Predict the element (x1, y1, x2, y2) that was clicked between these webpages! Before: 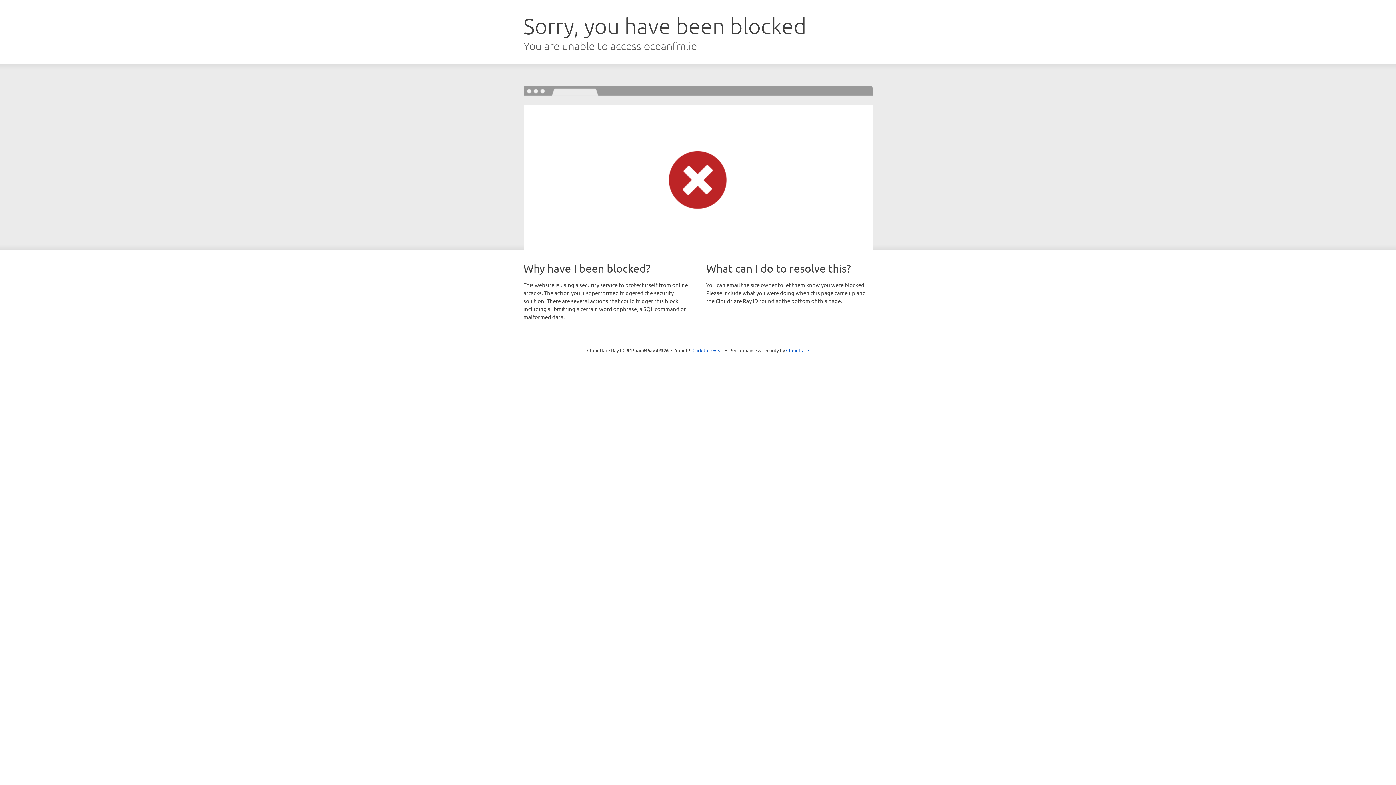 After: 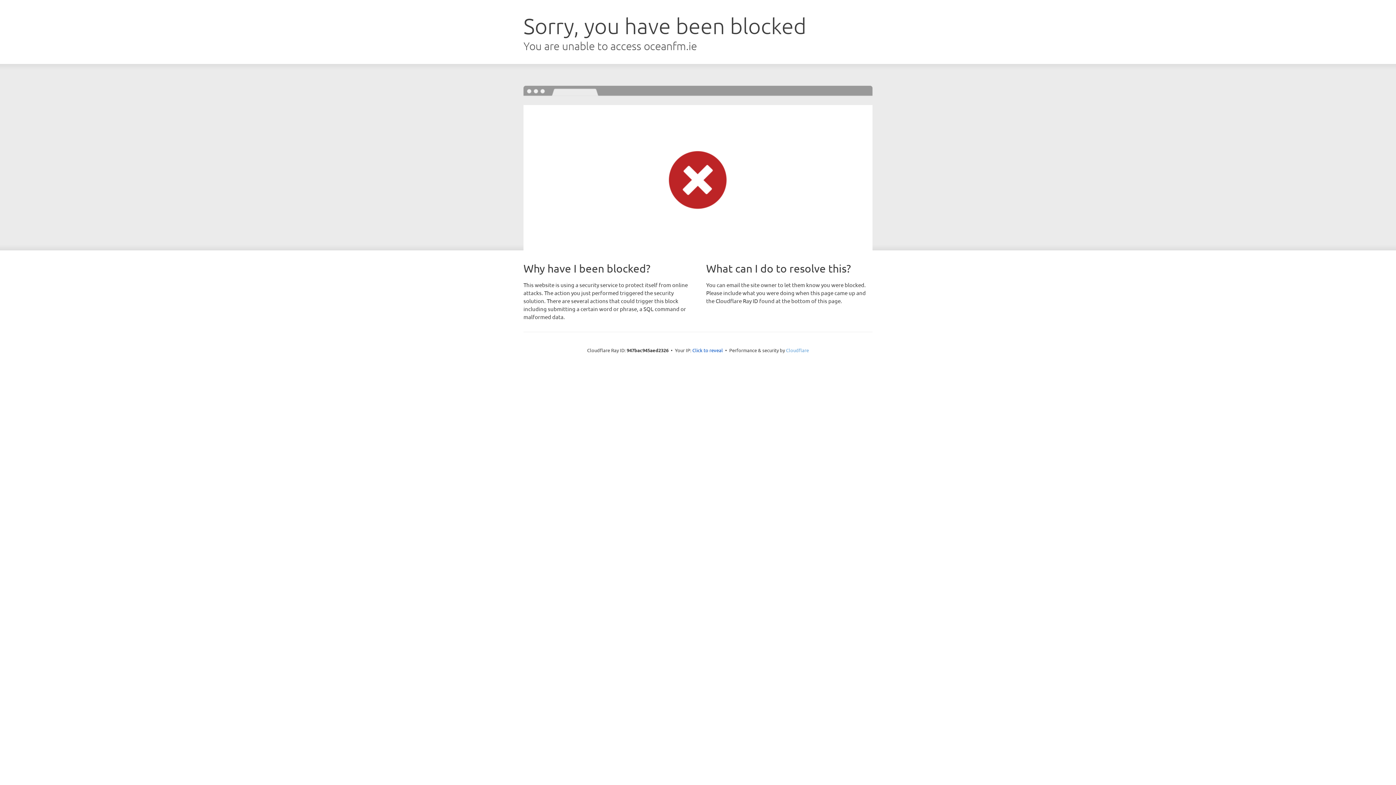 Action: label: Cloudflare bbox: (786, 347, 809, 353)